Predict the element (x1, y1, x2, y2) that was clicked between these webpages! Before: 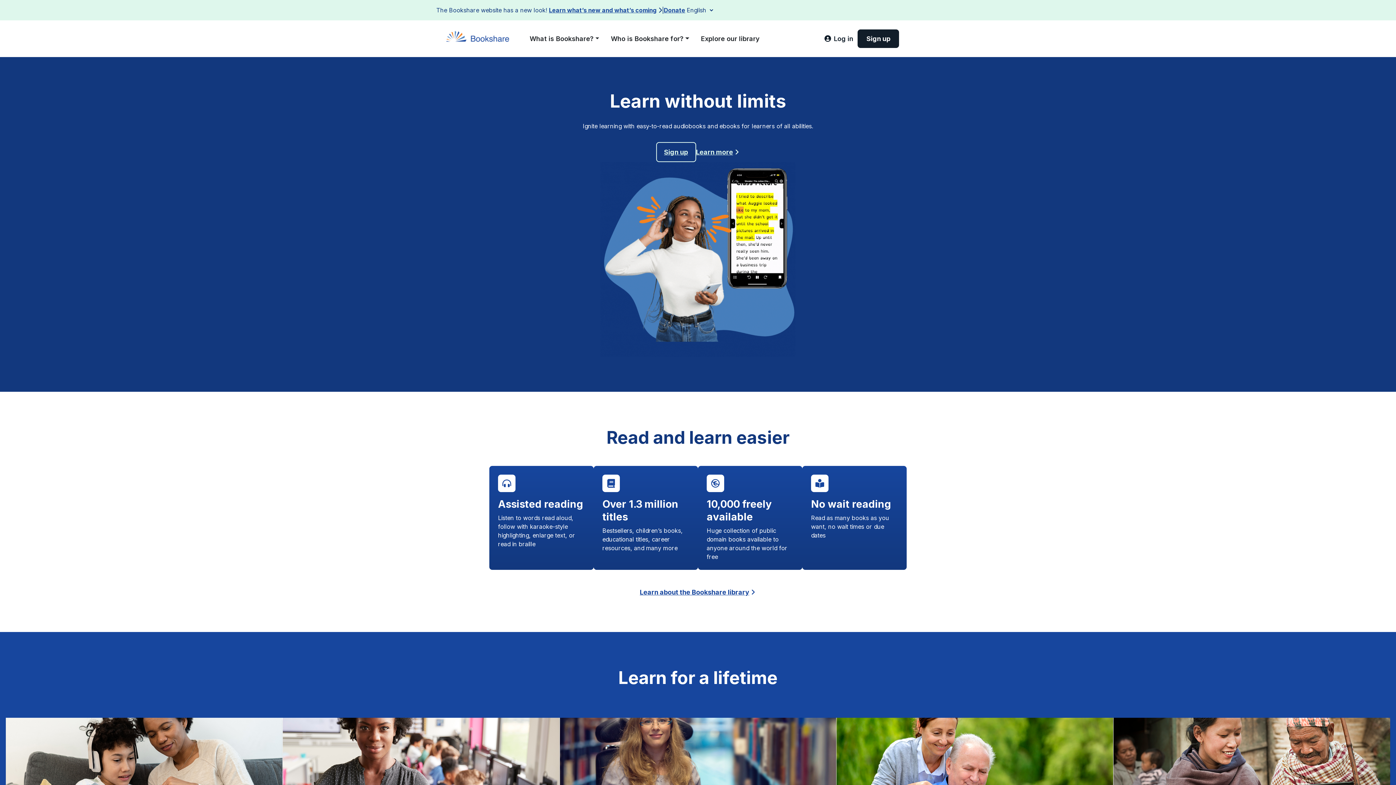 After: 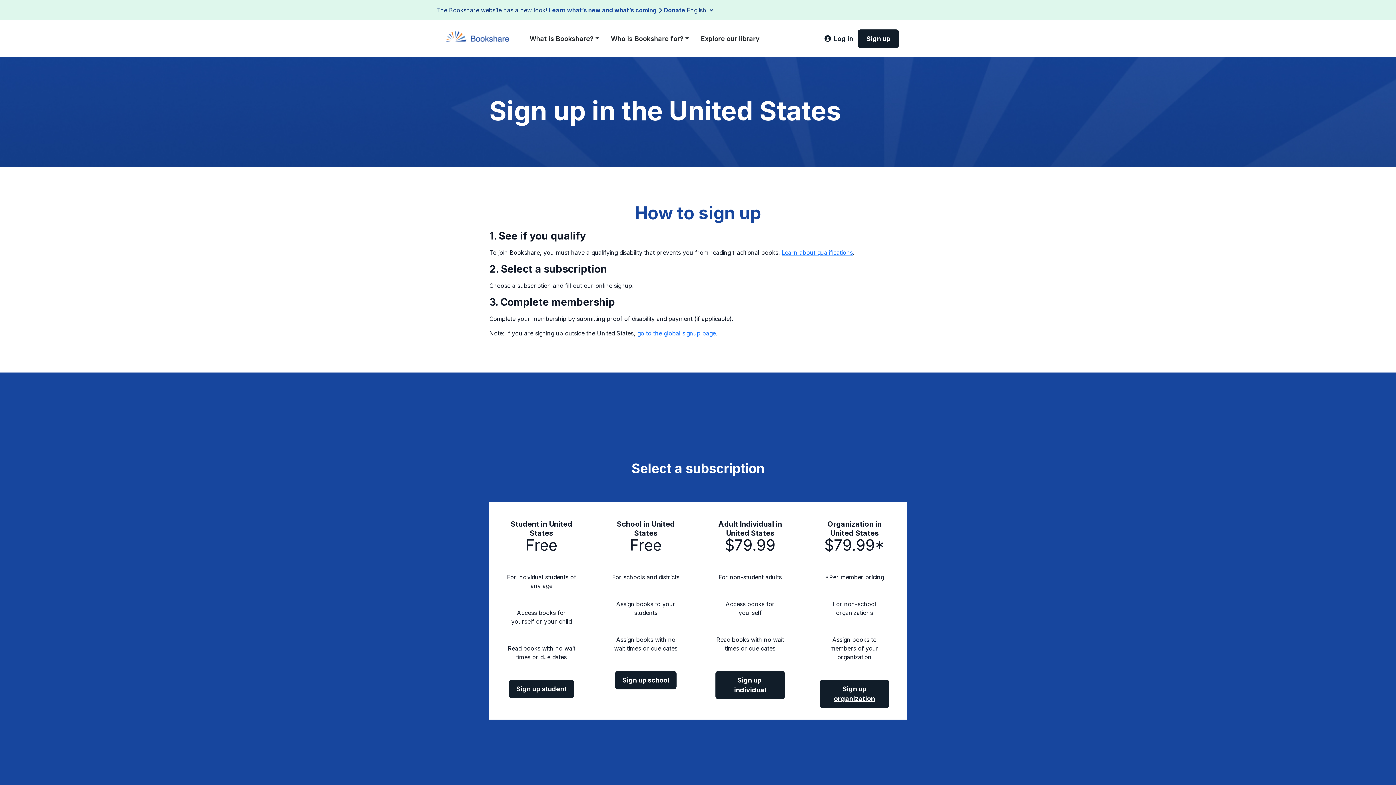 Action: label: Sign up bbox: (857, 29, 899, 48)